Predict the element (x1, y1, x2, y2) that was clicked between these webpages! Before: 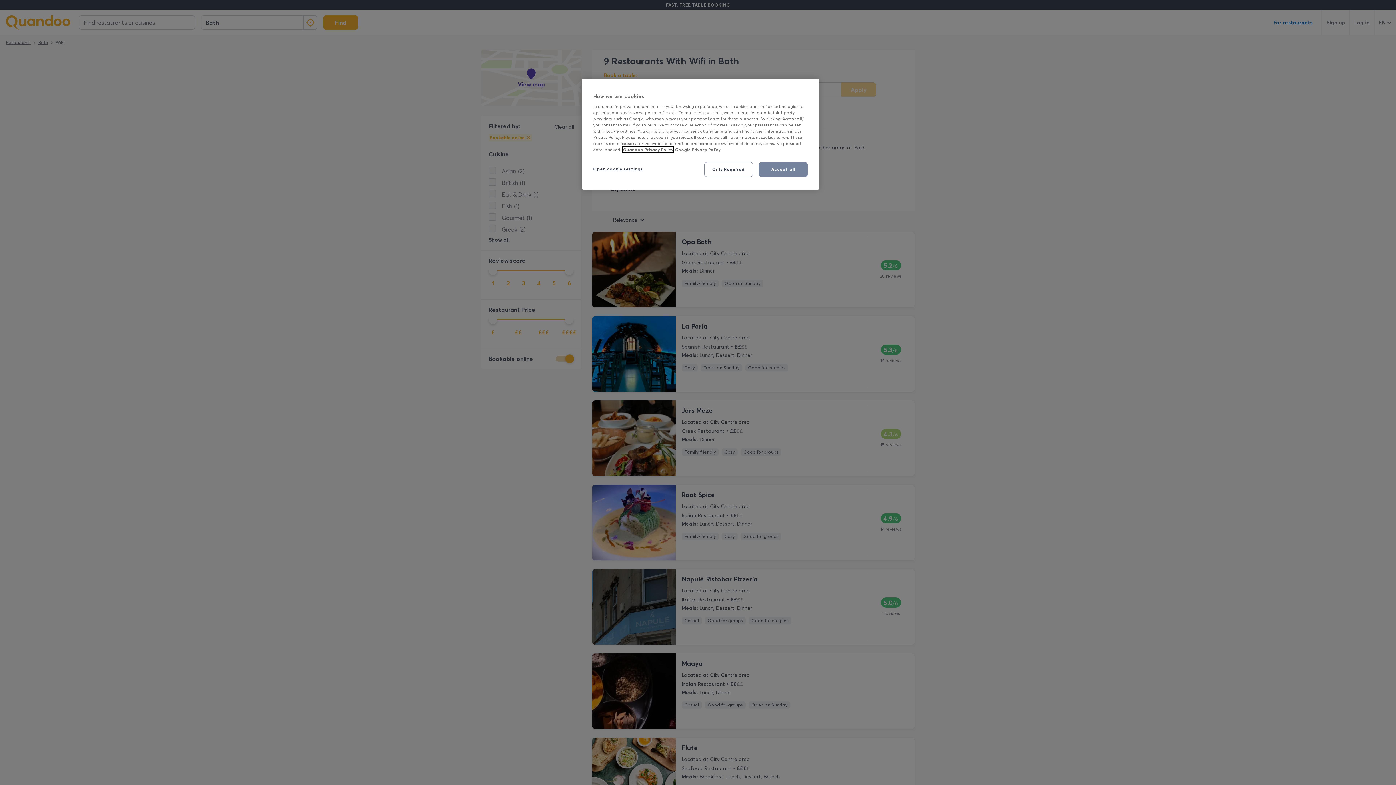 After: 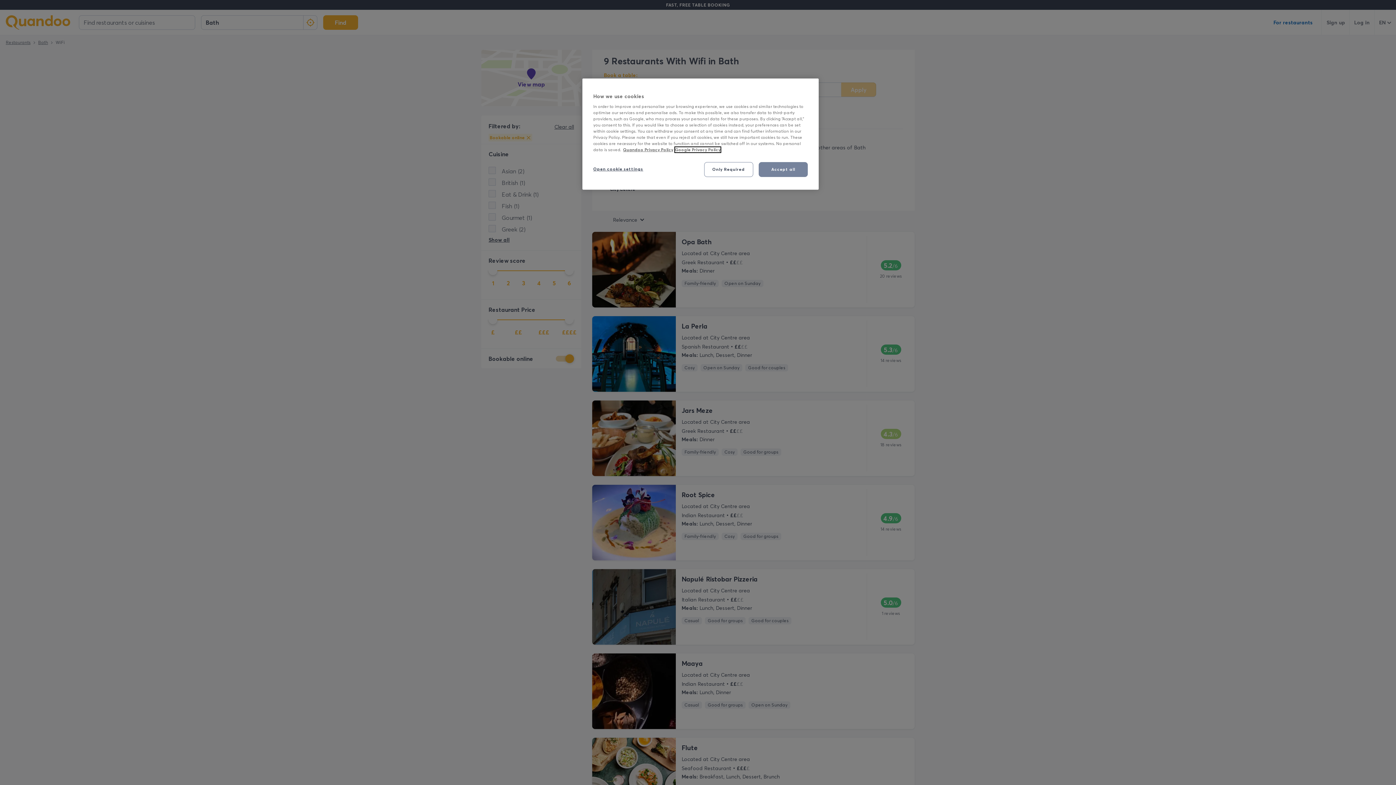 Action: label: Third party provider, opens in a new tab bbox: (675, 147, 720, 152)